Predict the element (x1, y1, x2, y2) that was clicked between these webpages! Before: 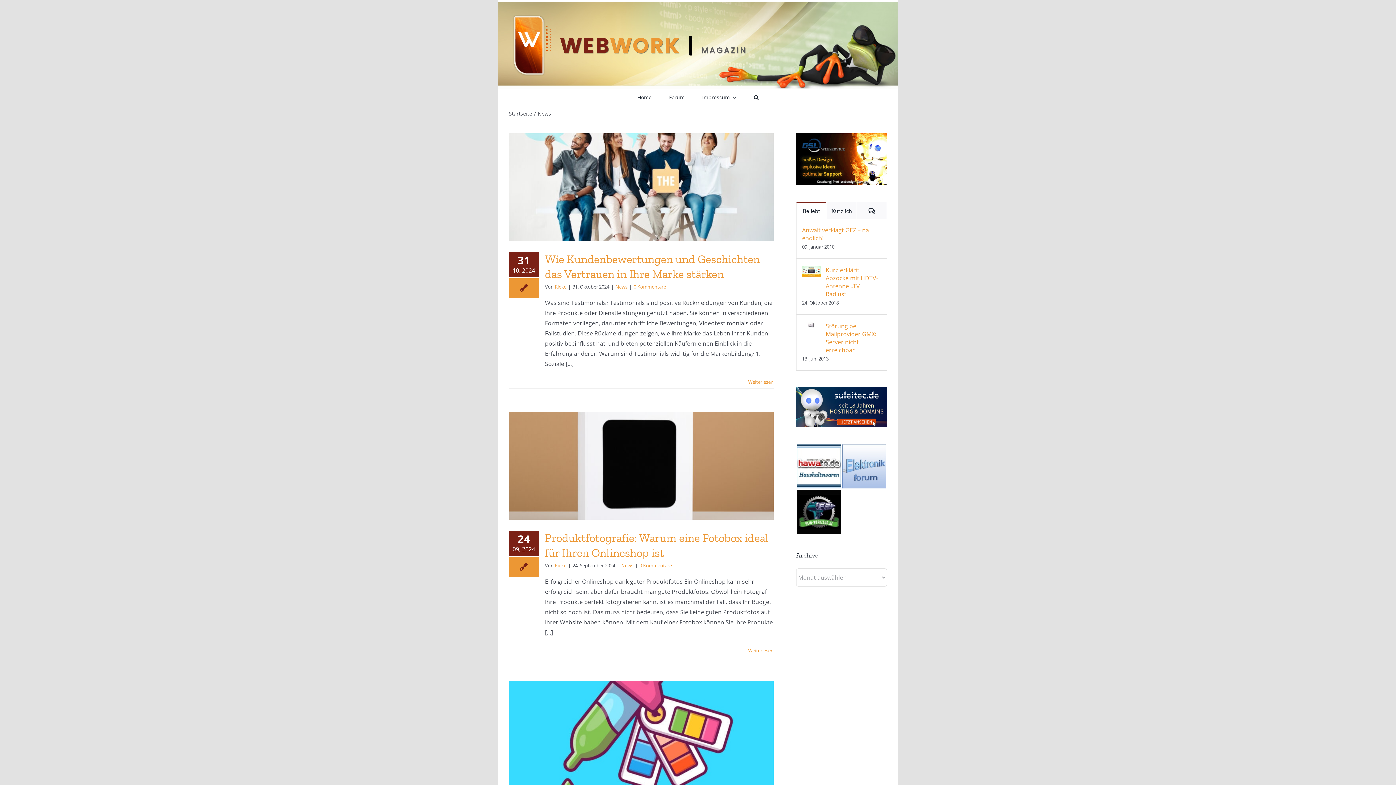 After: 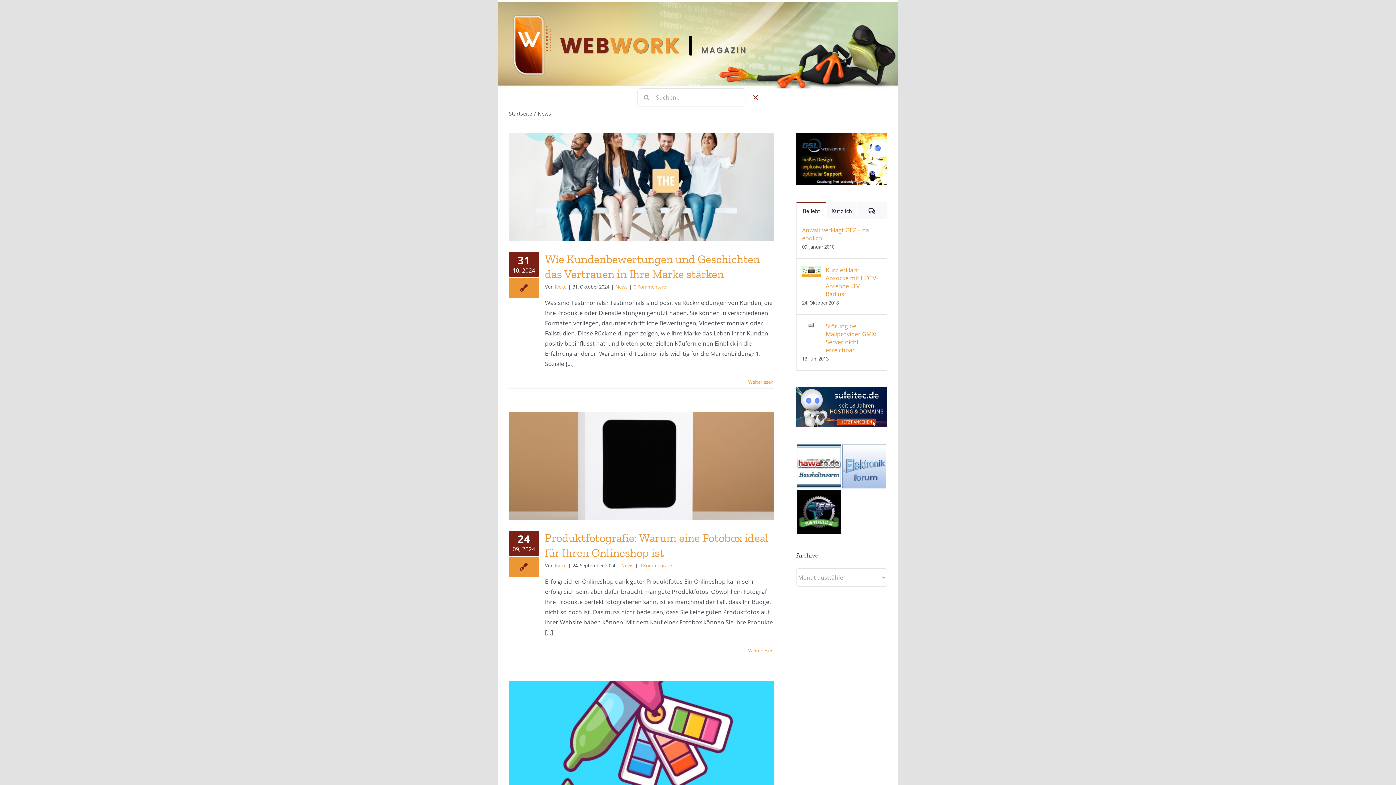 Action: bbox: (754, 90, 758, 104) label: Suche